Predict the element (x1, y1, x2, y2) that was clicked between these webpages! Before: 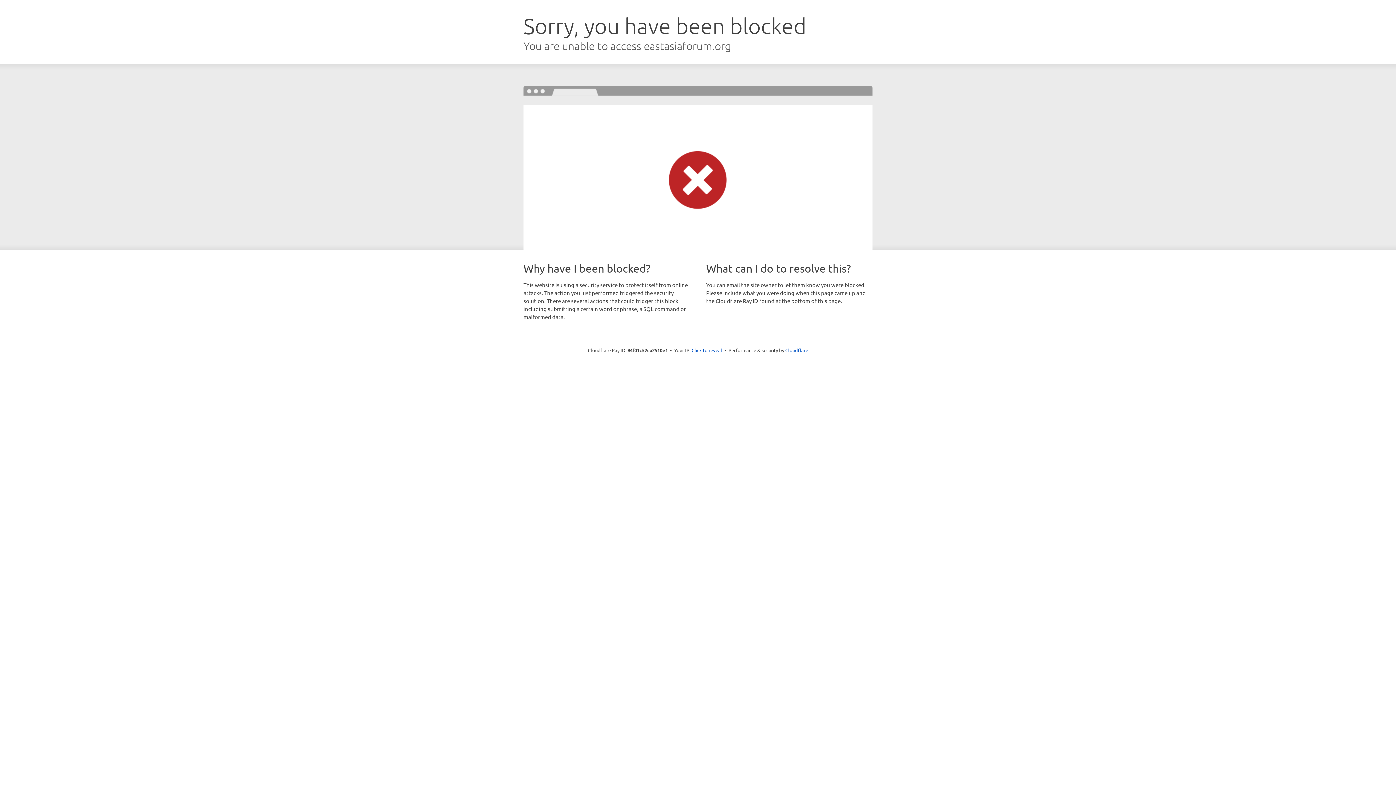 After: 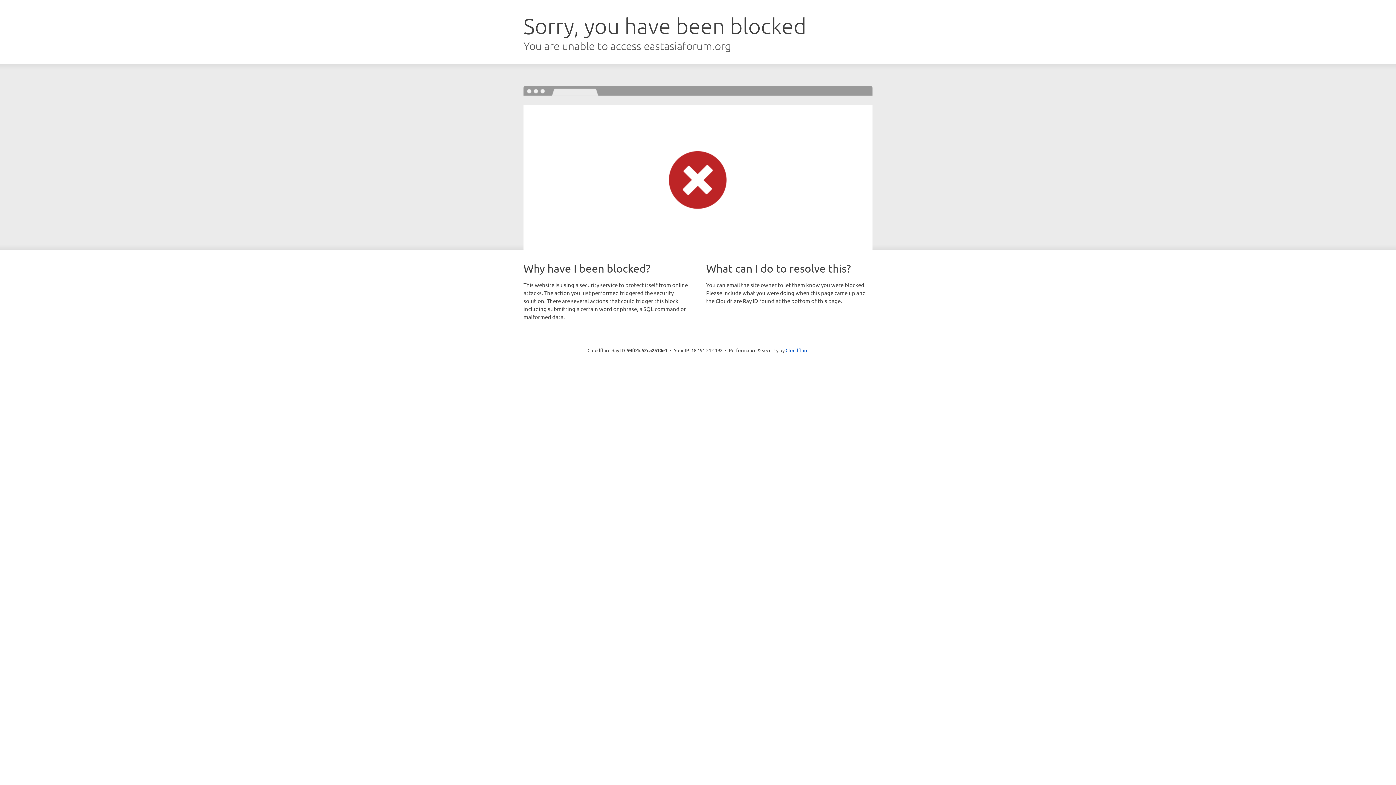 Action: label: Click to reveal bbox: (691, 346, 722, 353)